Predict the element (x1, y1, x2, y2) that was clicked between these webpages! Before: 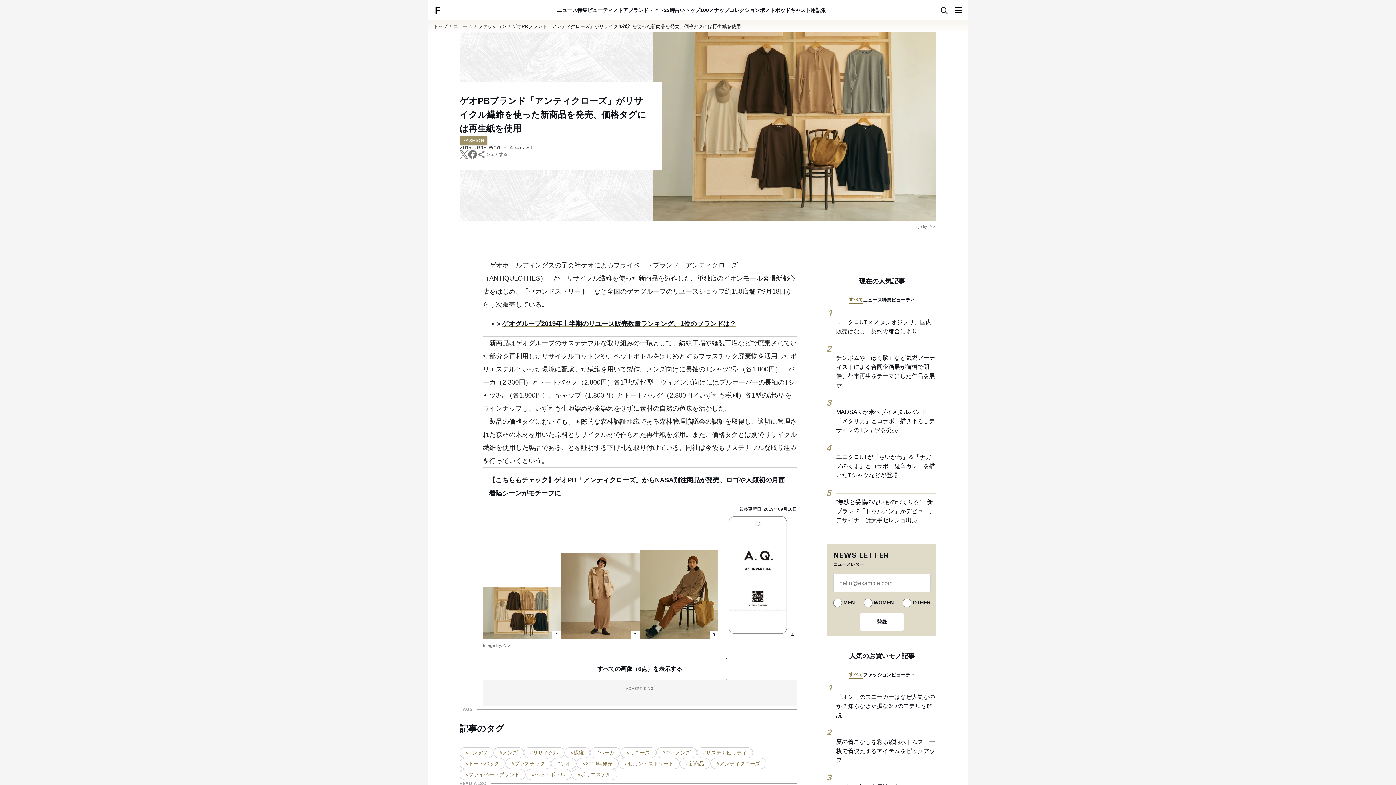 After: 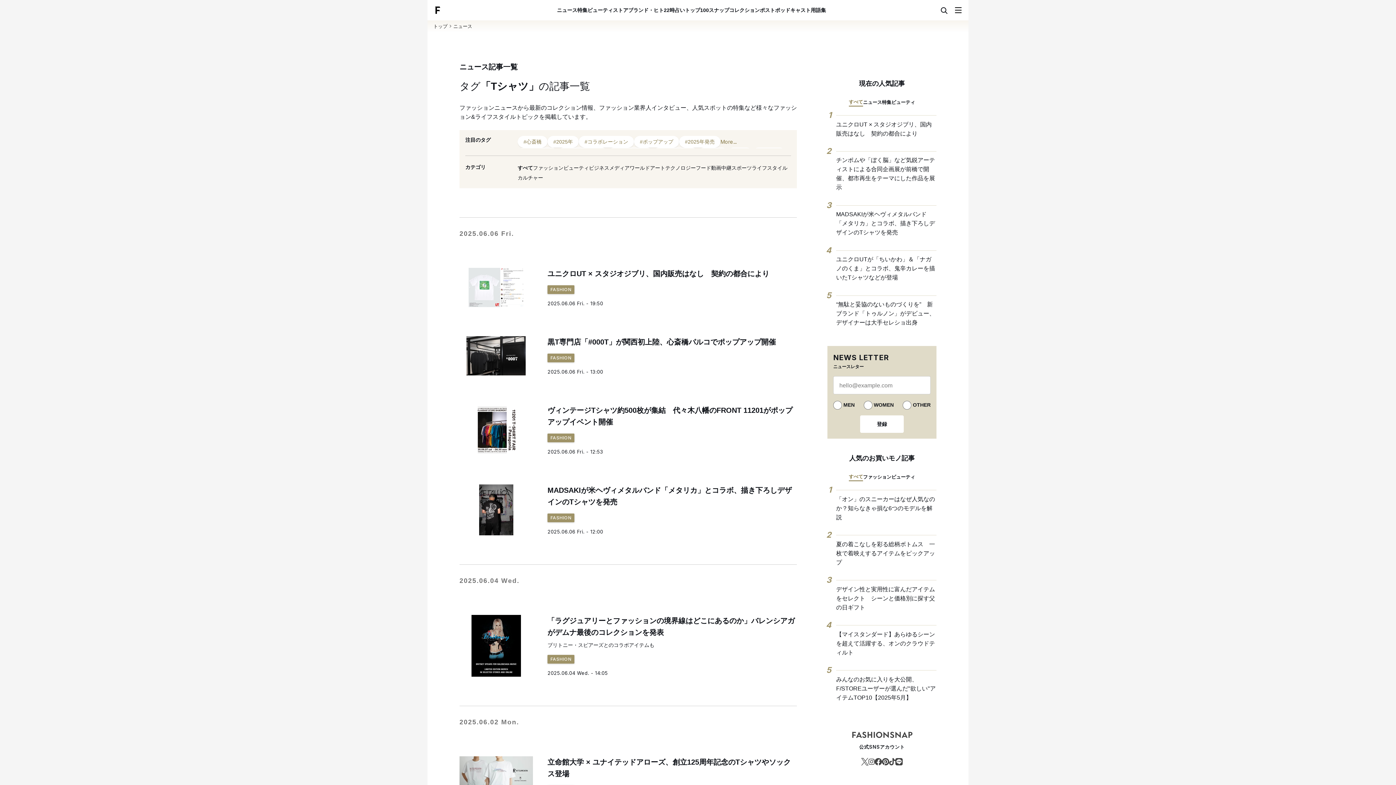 Action: bbox: (459, 749, 493, 756) label: #Tシャツ